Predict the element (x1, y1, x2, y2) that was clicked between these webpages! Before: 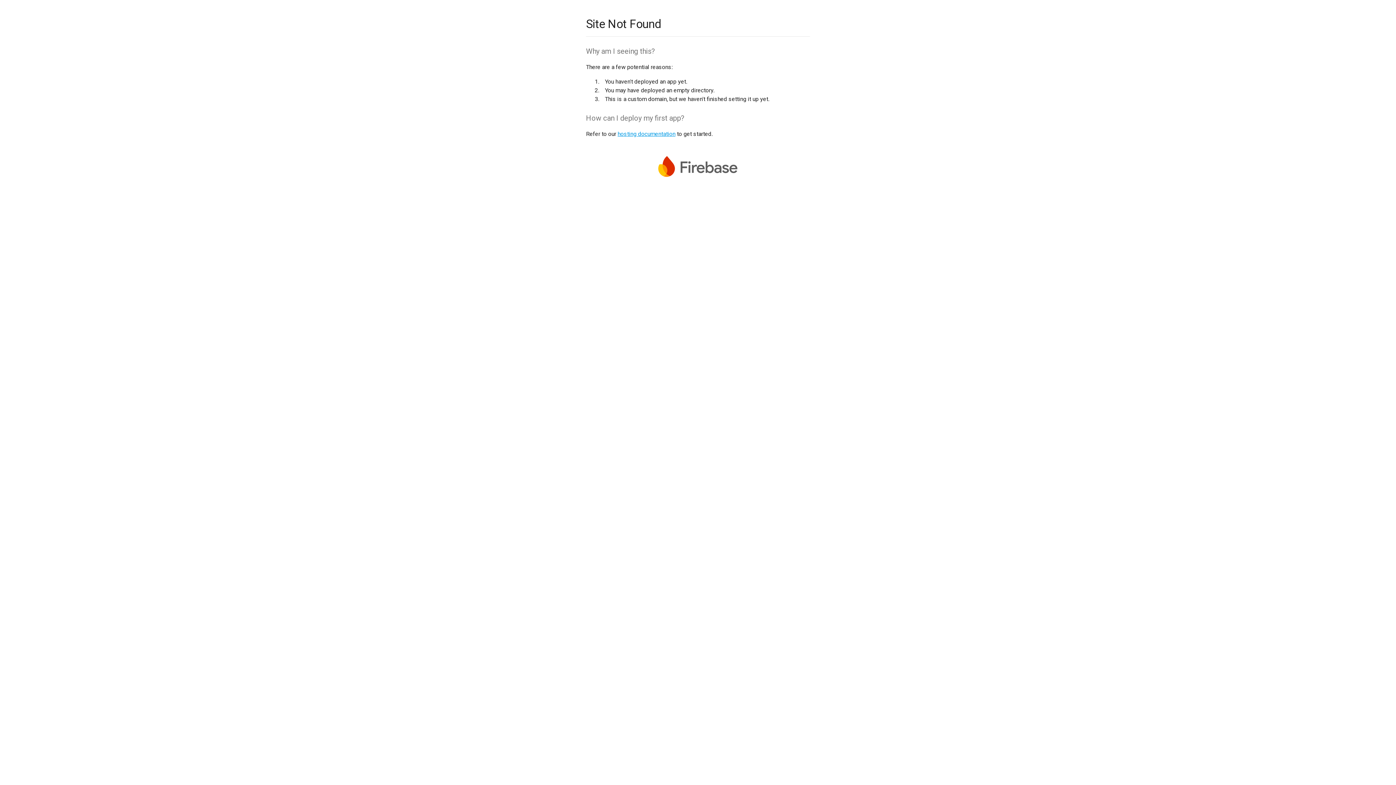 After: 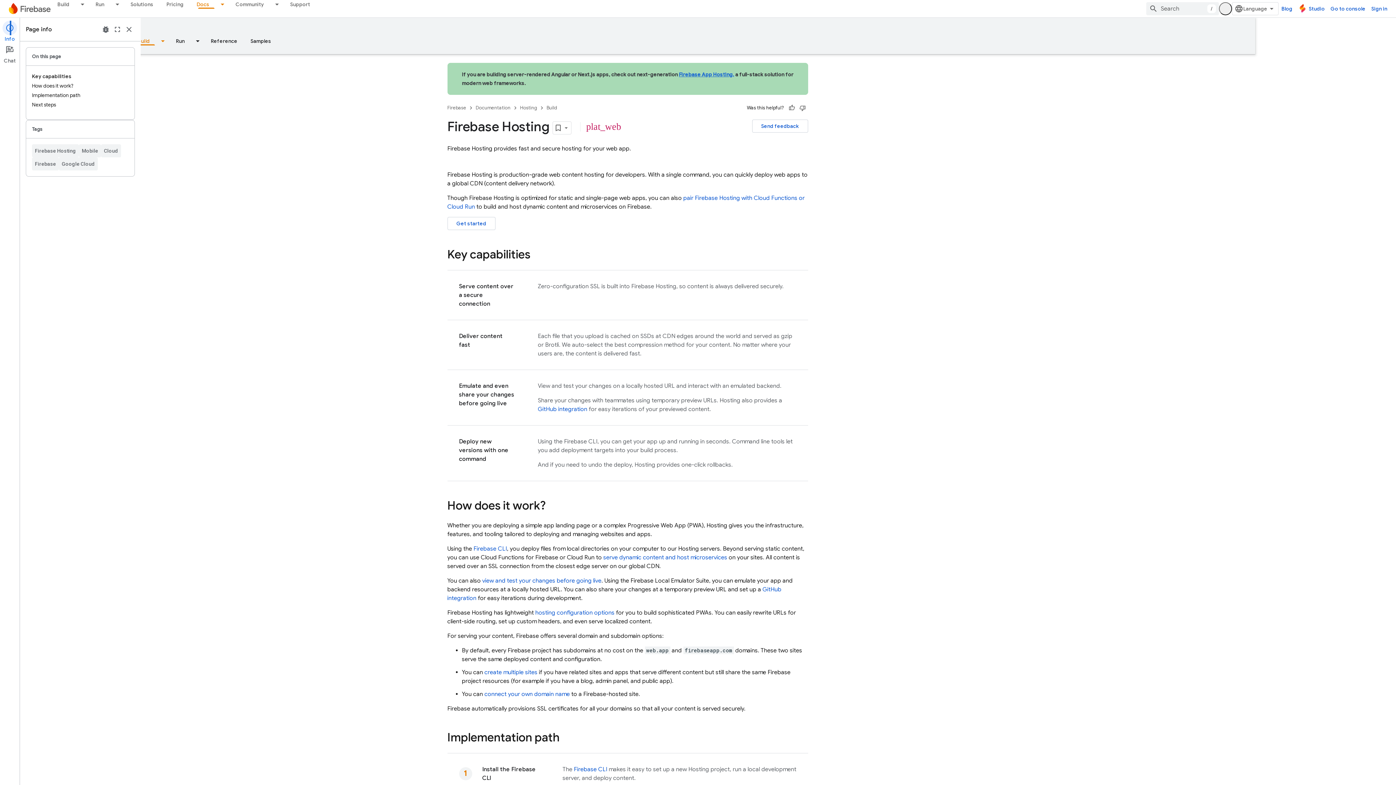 Action: bbox: (617, 130, 675, 137) label: hosting documentation